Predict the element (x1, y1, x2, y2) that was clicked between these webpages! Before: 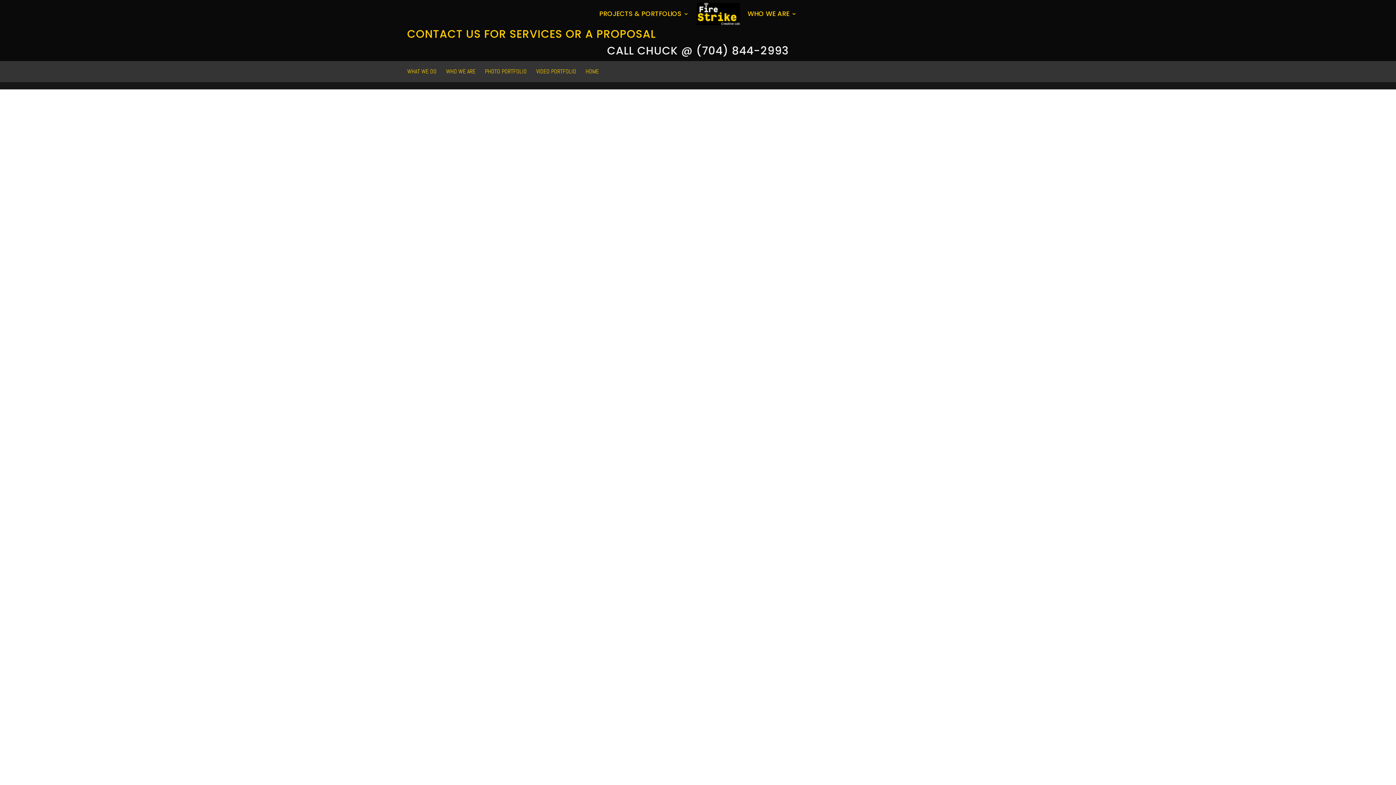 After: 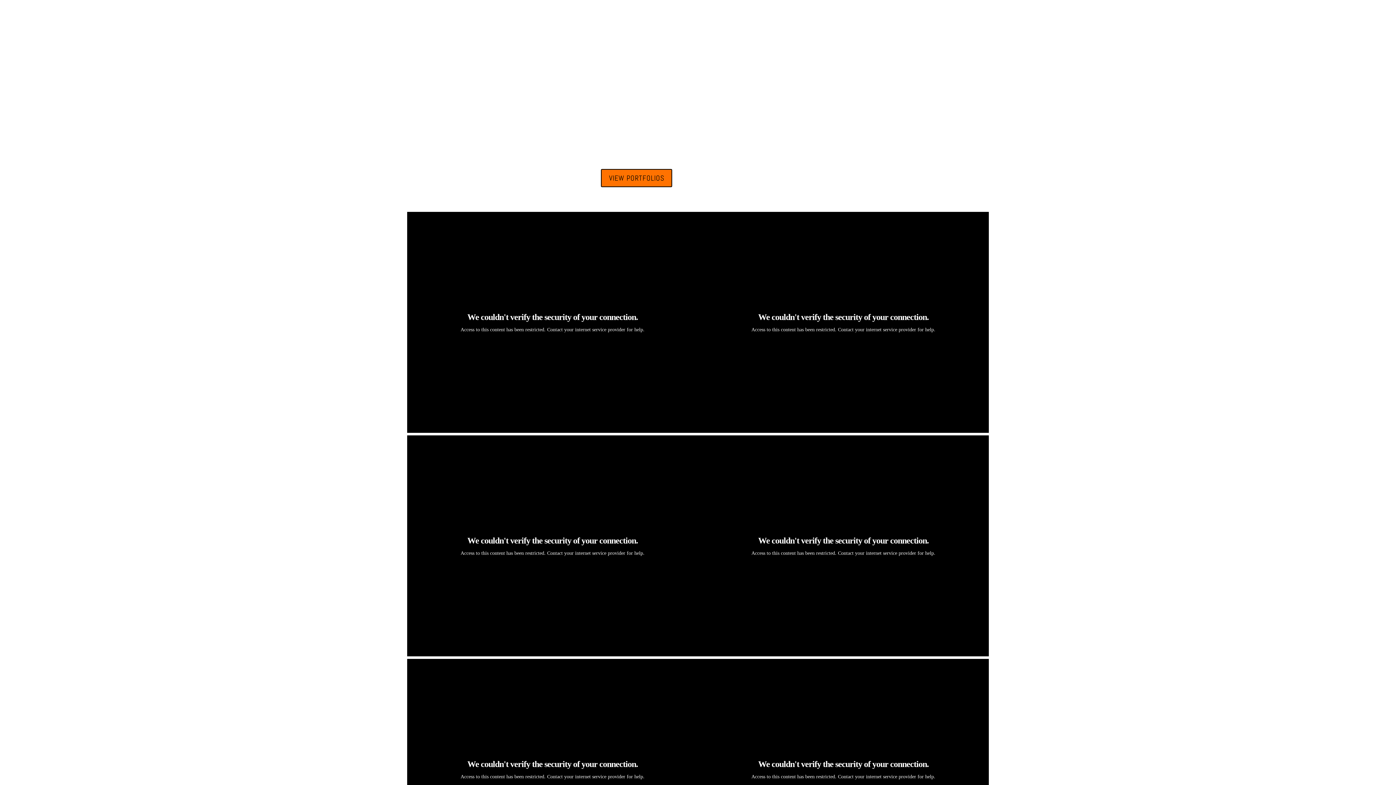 Action: label: HOME bbox: (585, 67, 598, 75)